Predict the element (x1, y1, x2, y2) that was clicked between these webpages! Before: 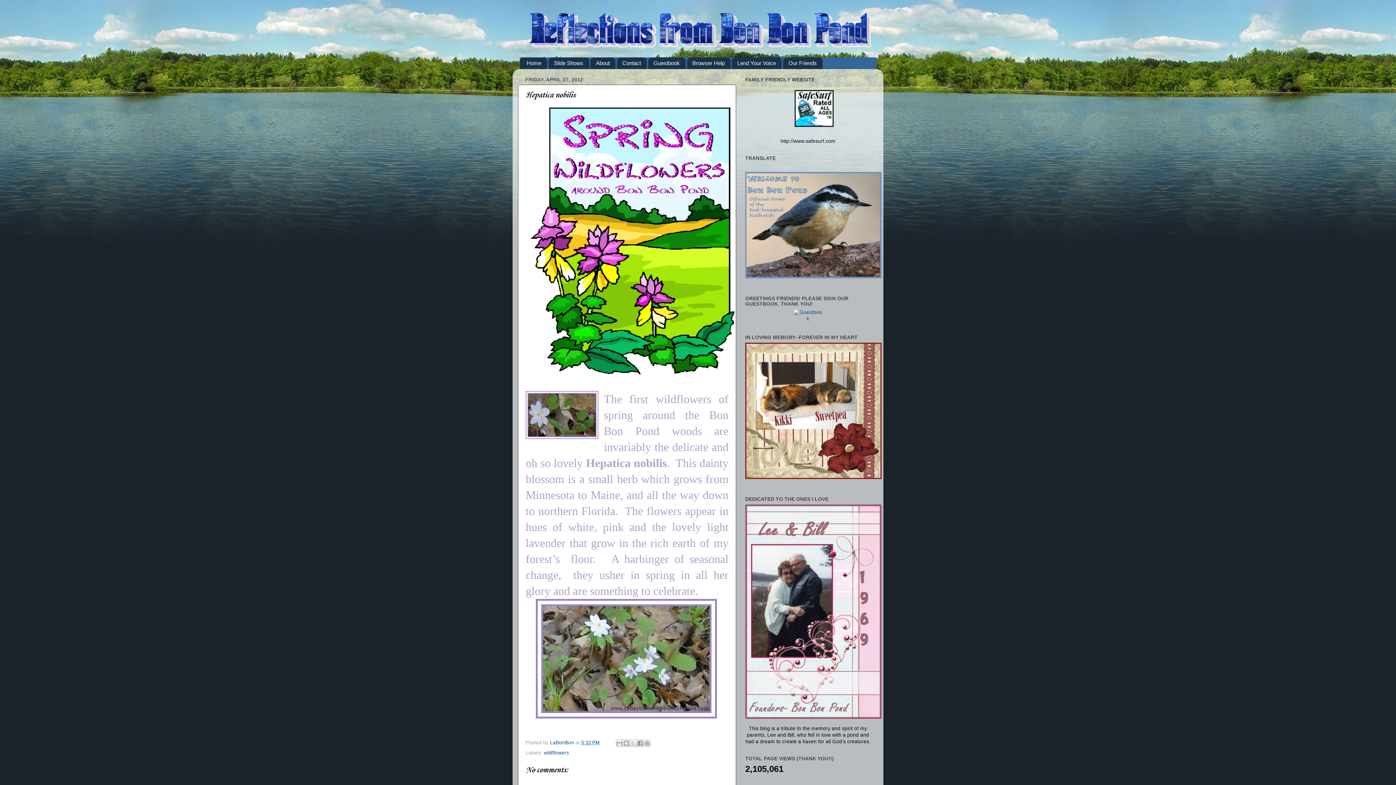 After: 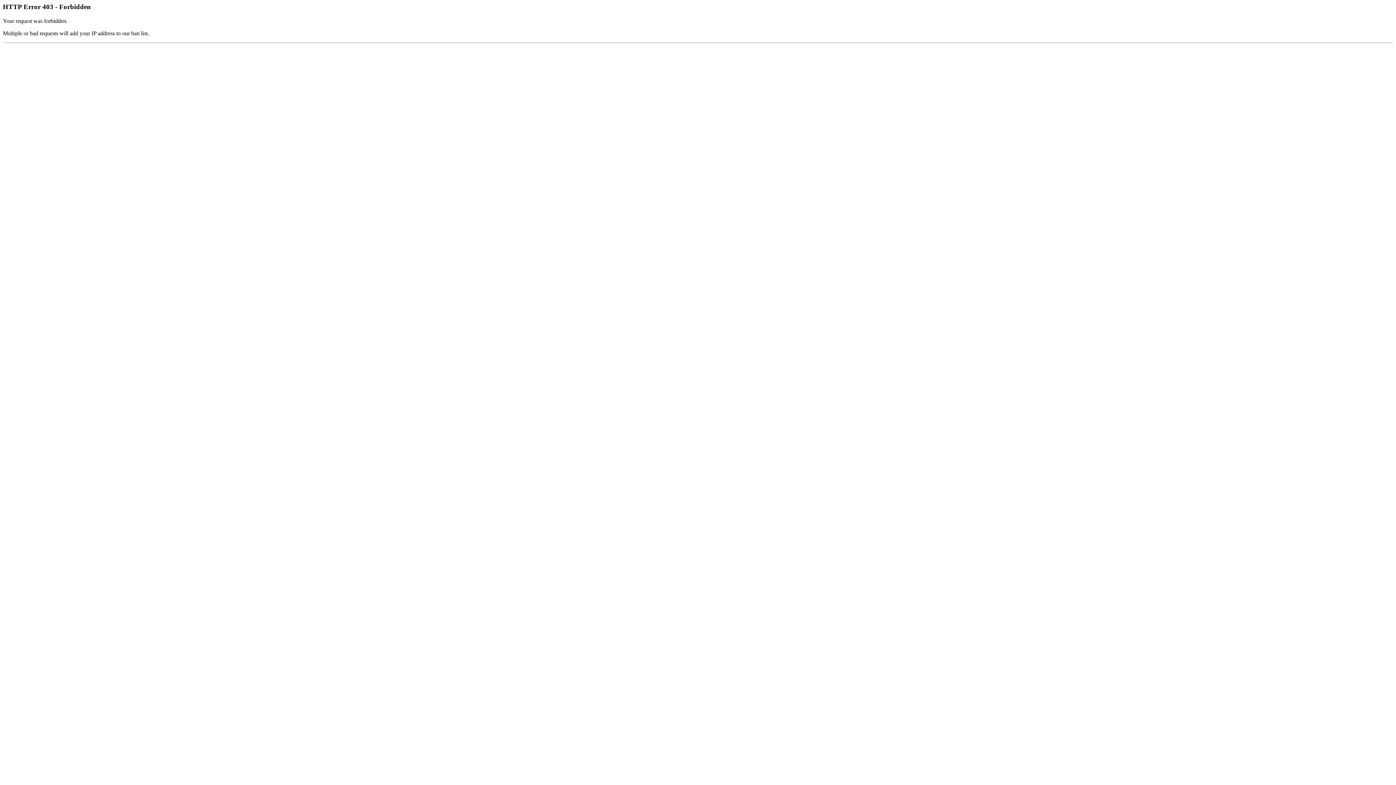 Action: bbox: (745, 309, 870, 324)